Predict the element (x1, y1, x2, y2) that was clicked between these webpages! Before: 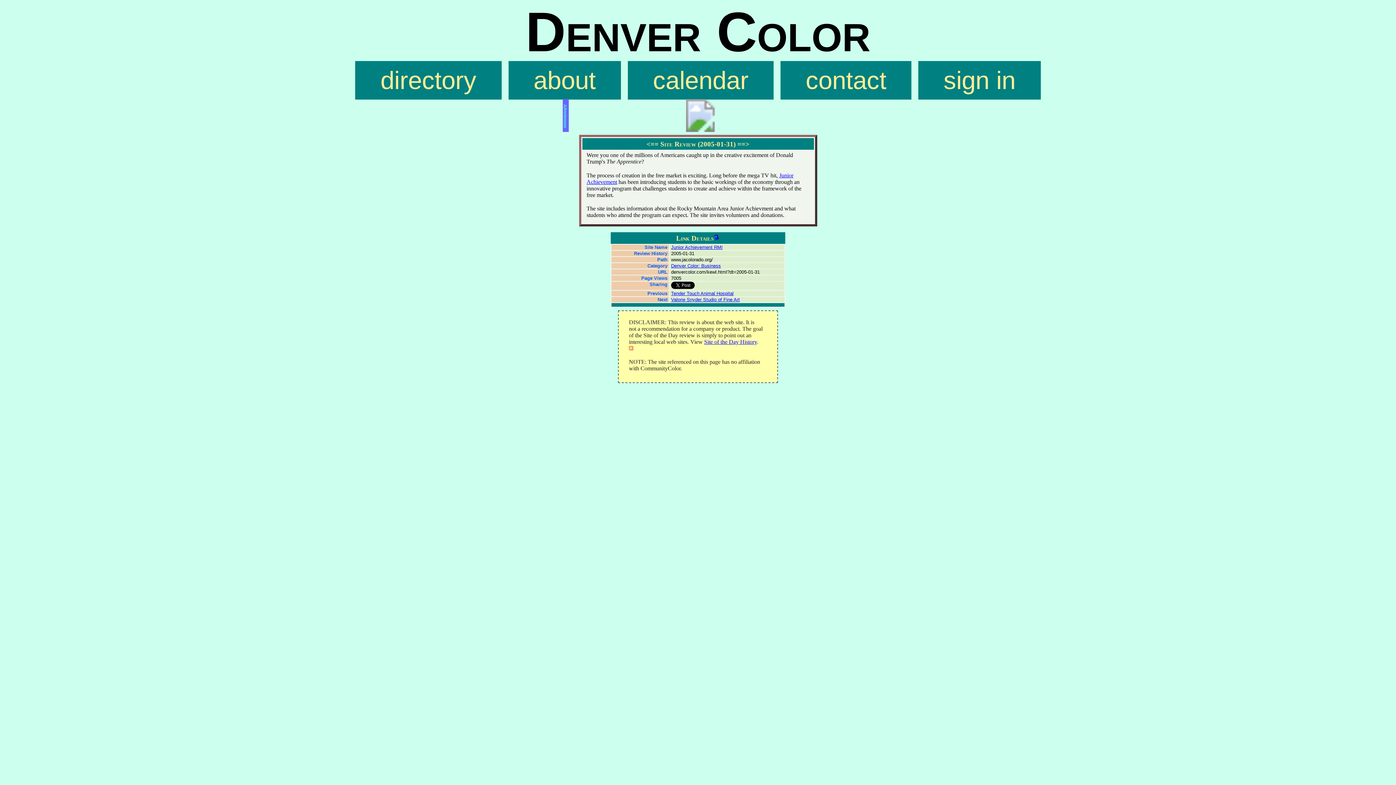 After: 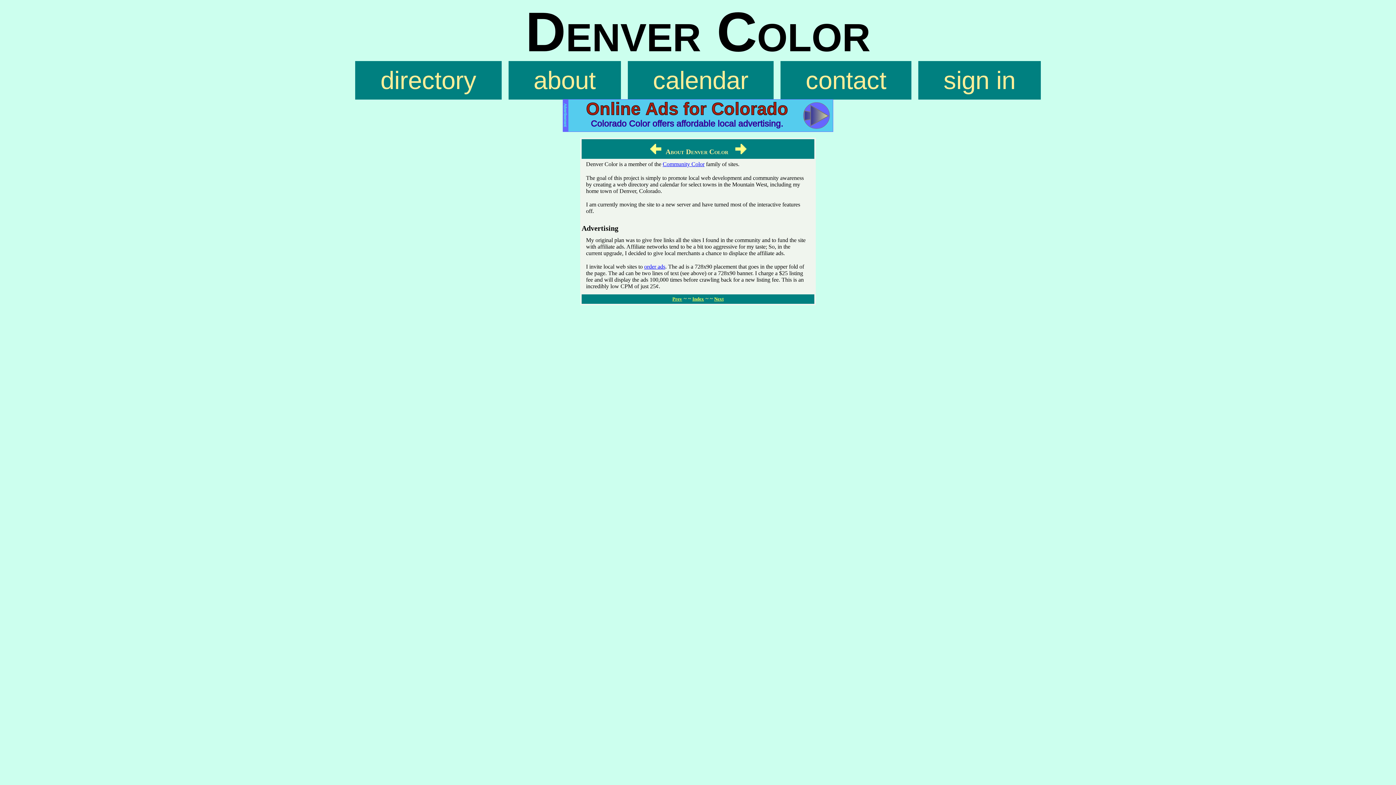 Action: bbox: (508, 61, 621, 99) label: about